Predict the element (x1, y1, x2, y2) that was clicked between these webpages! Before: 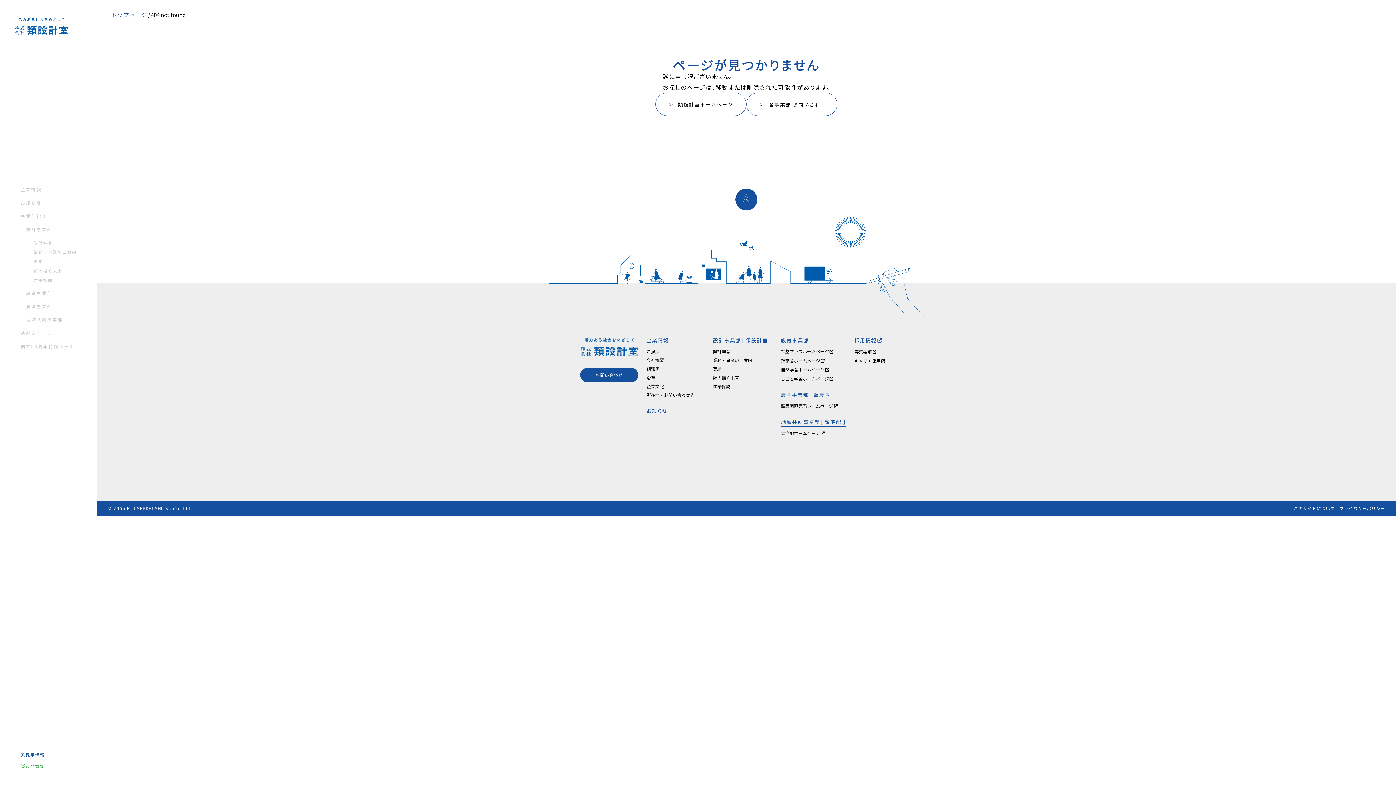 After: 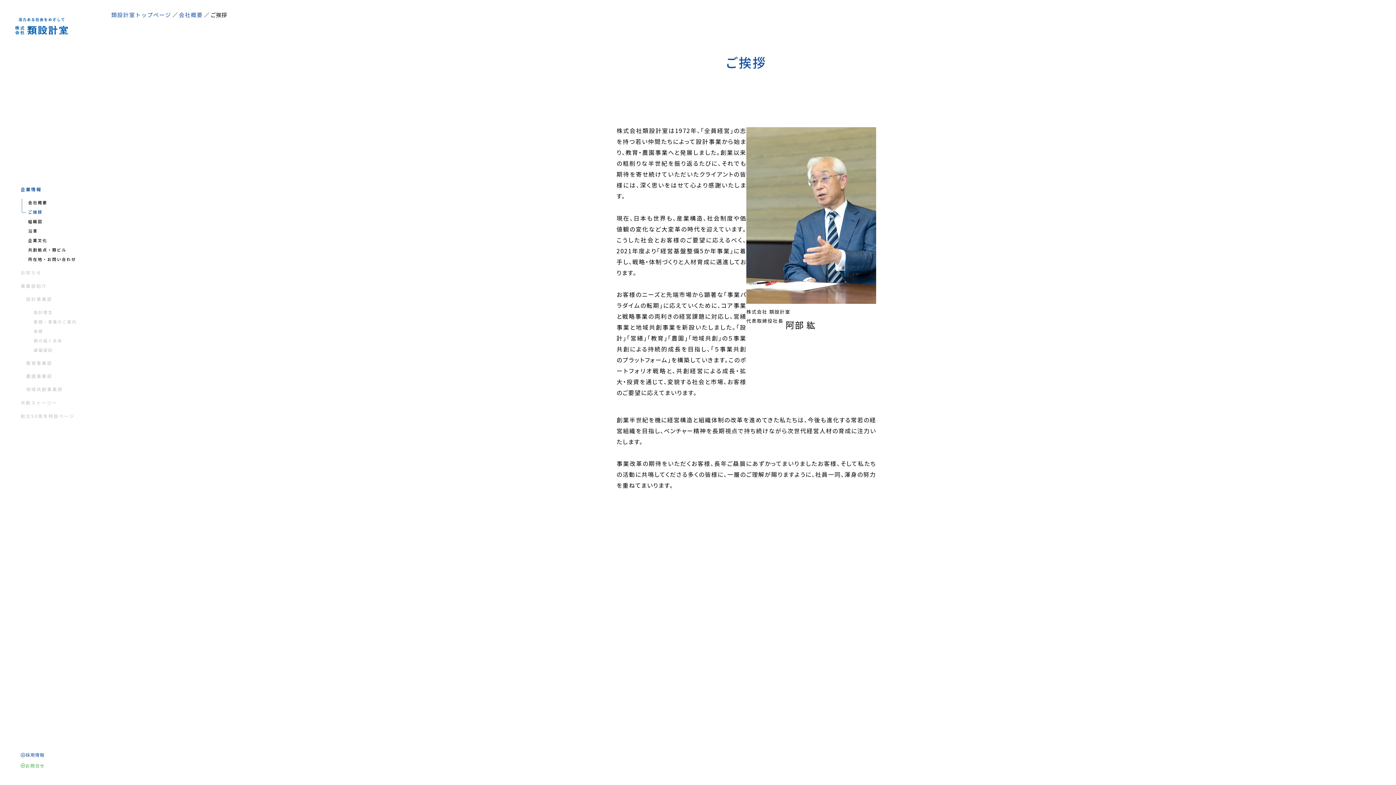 Action: label: ご挨拶 bbox: (646, 348, 659, 354)